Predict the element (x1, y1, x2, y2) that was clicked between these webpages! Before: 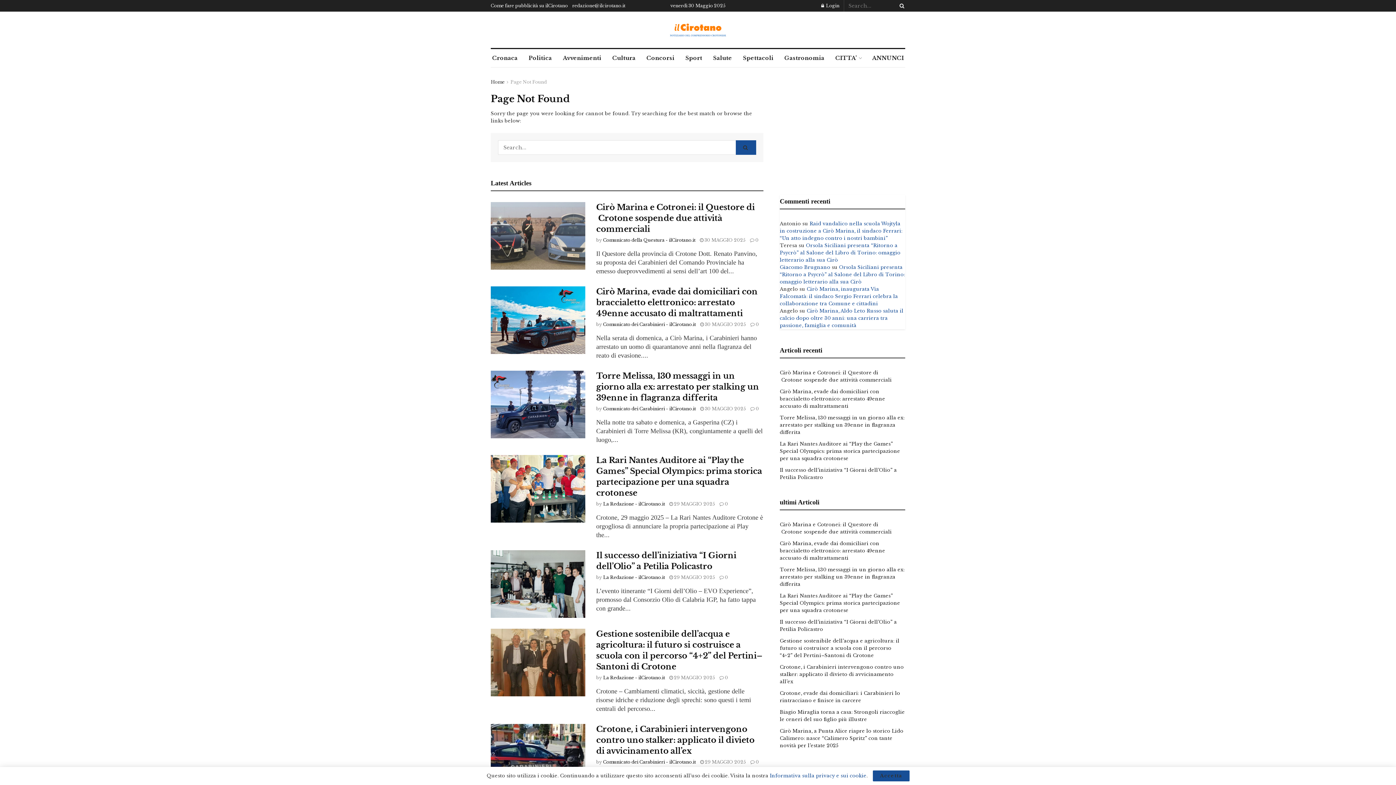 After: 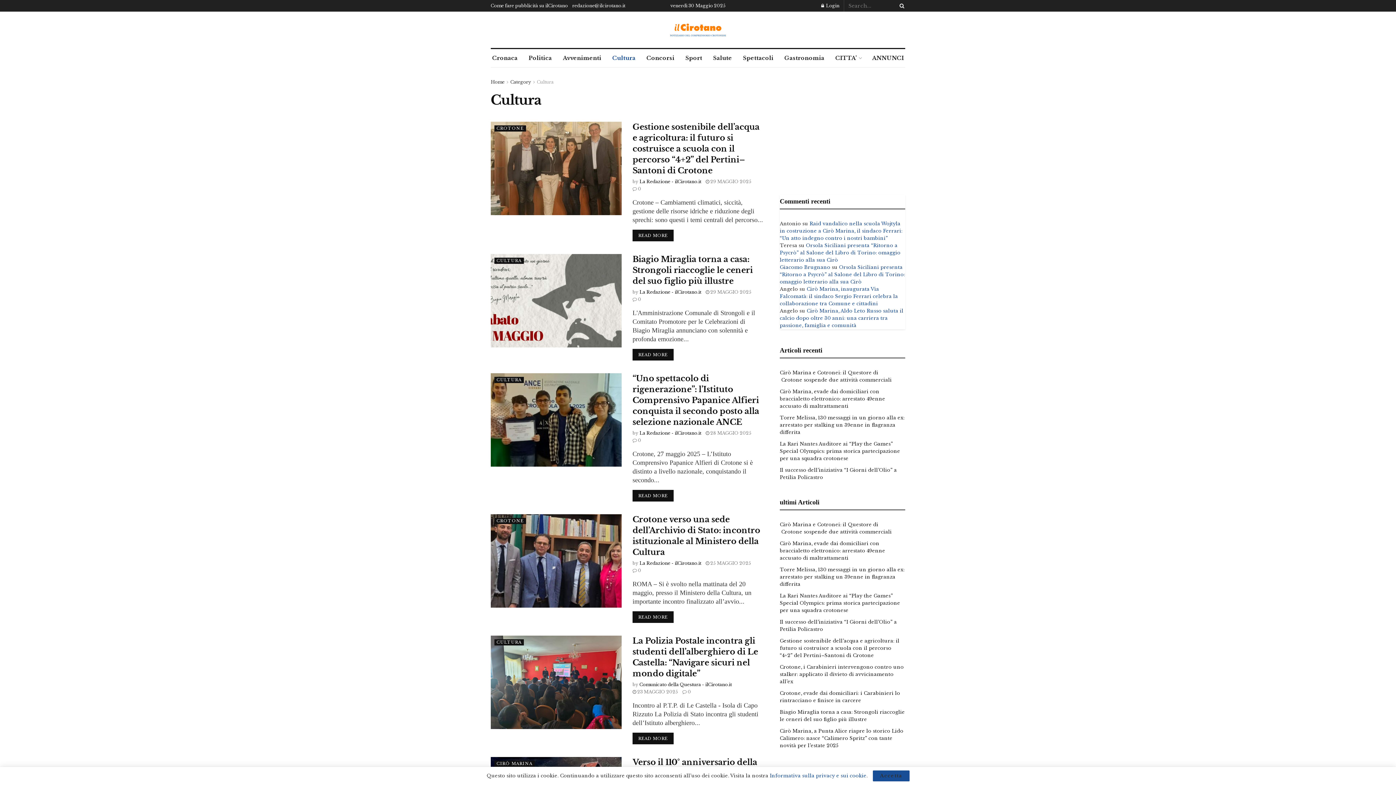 Action: label: Cultura bbox: (611, 49, 637, 67)